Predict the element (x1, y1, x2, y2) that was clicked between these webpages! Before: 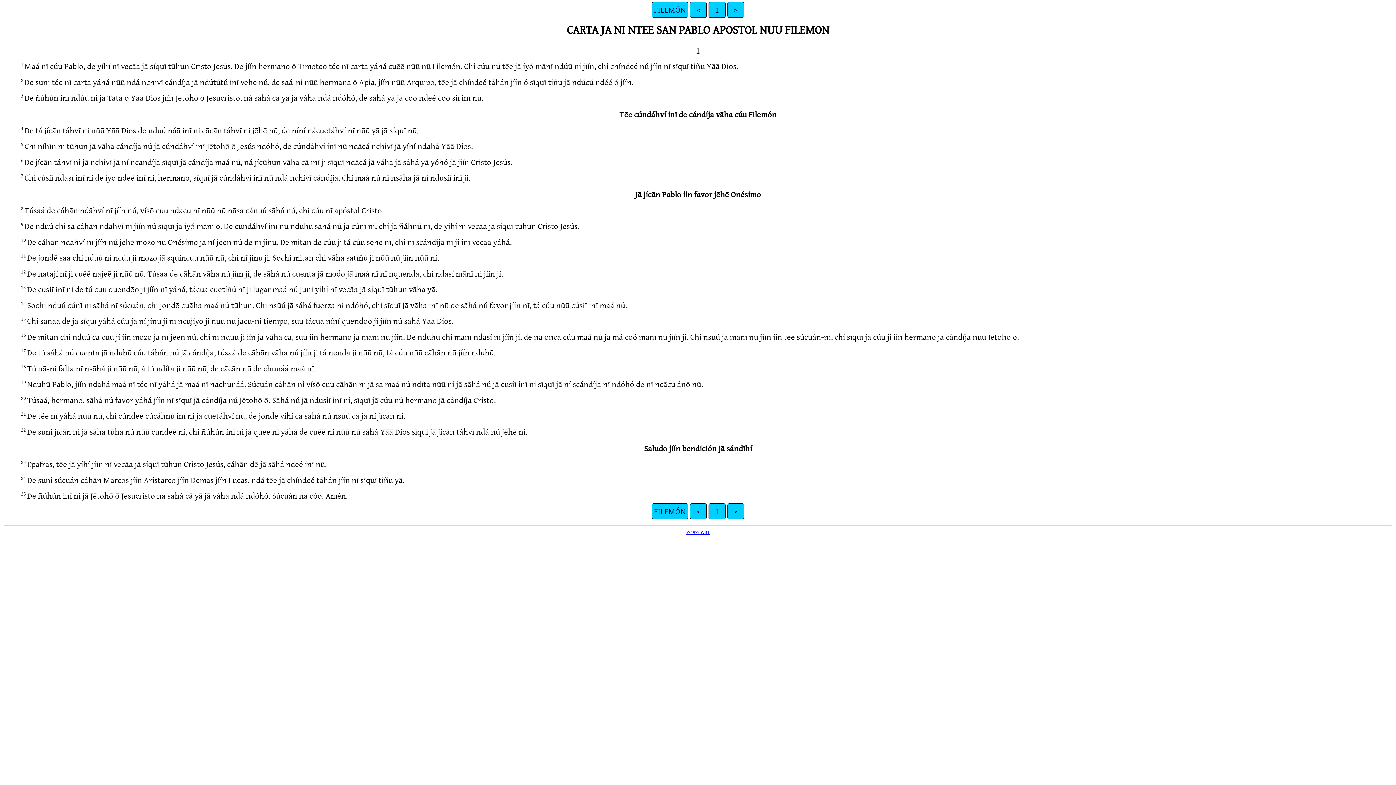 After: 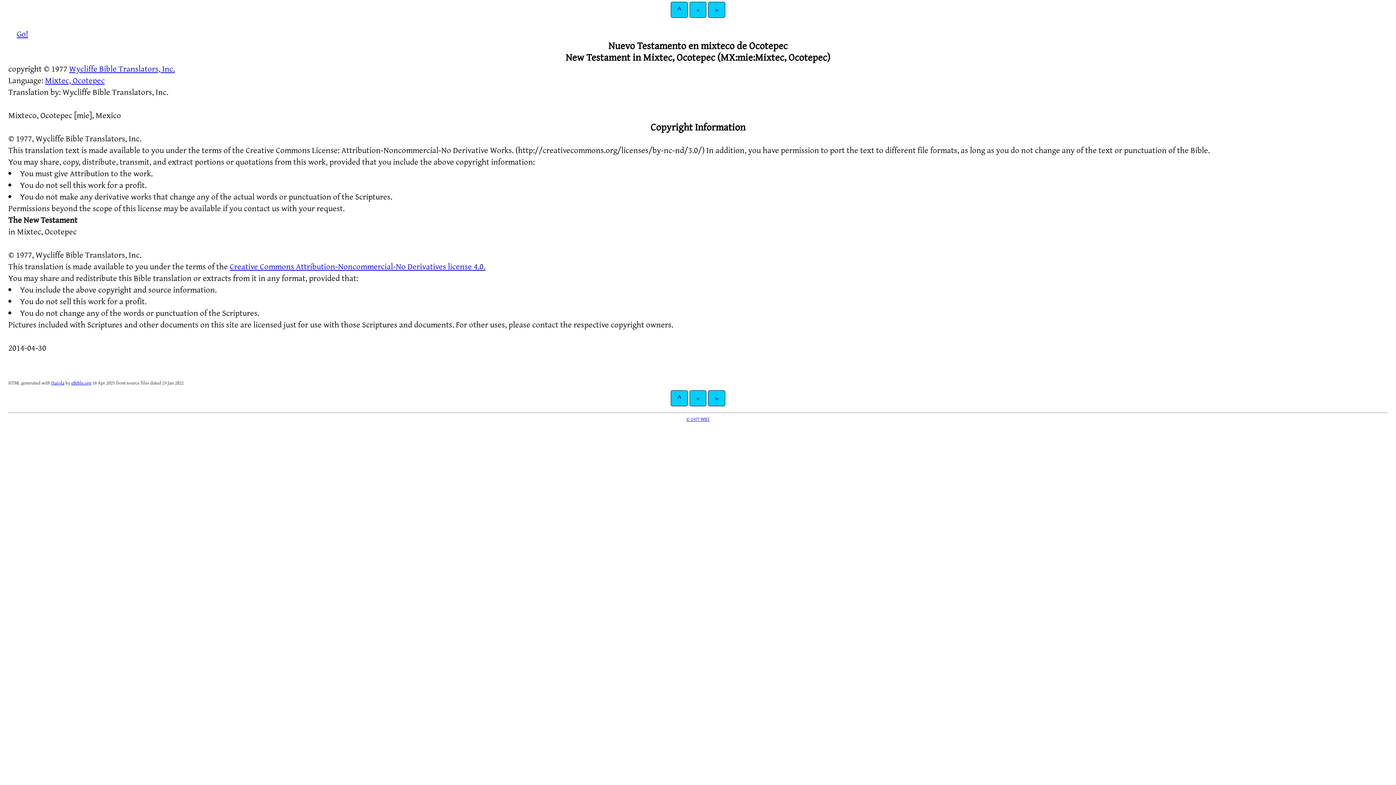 Action: label: © 1977 WBT bbox: (686, 528, 709, 535)